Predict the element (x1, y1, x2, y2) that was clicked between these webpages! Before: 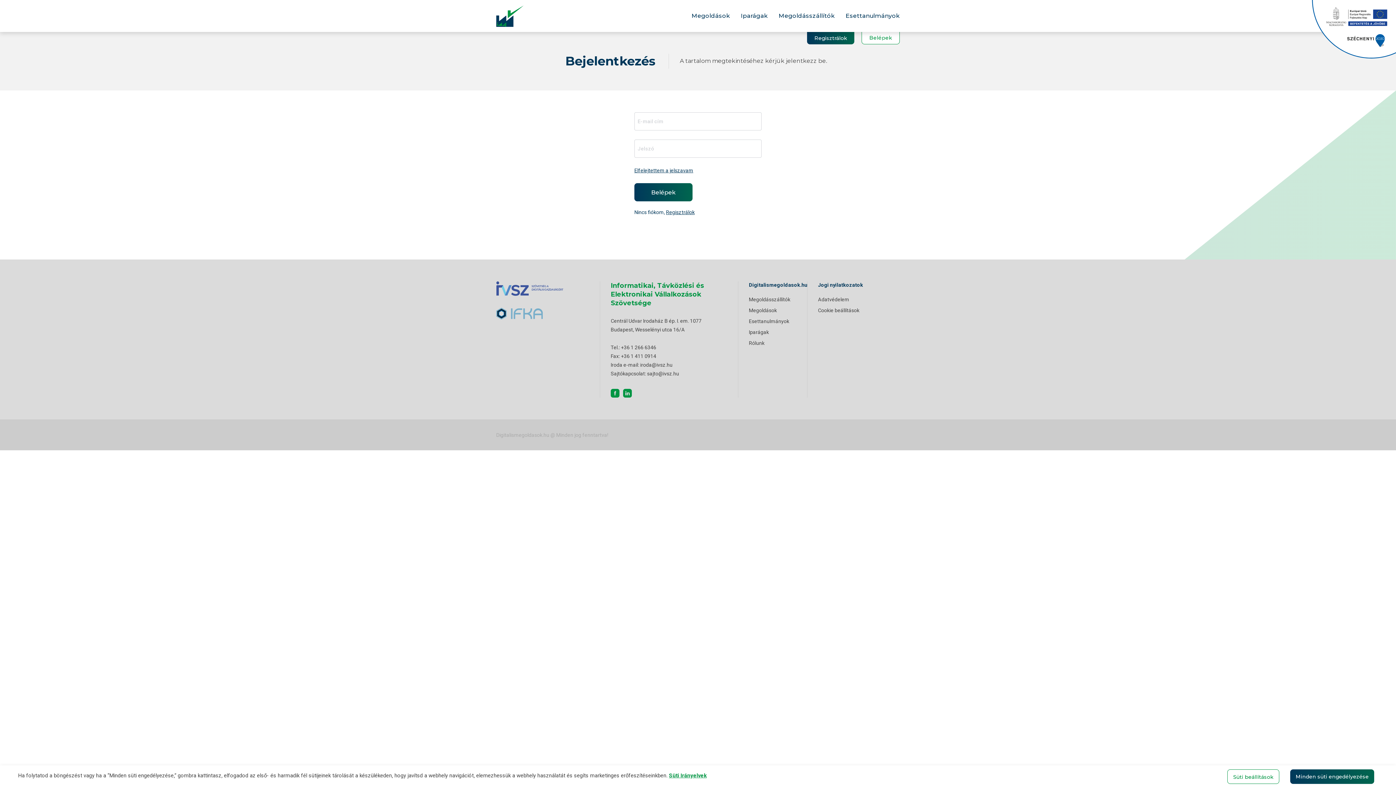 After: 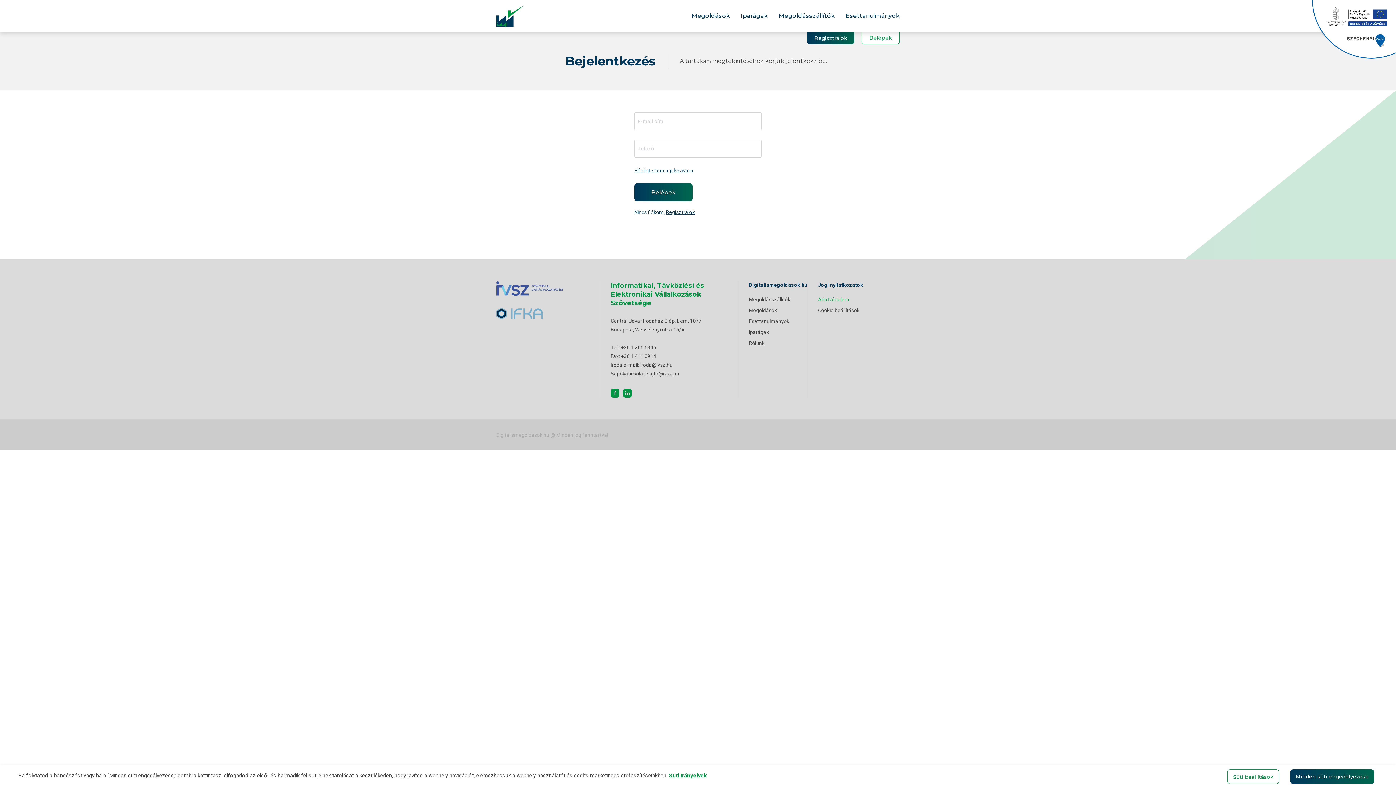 Action: bbox: (818, 296, 849, 302) label: Adatvédelem